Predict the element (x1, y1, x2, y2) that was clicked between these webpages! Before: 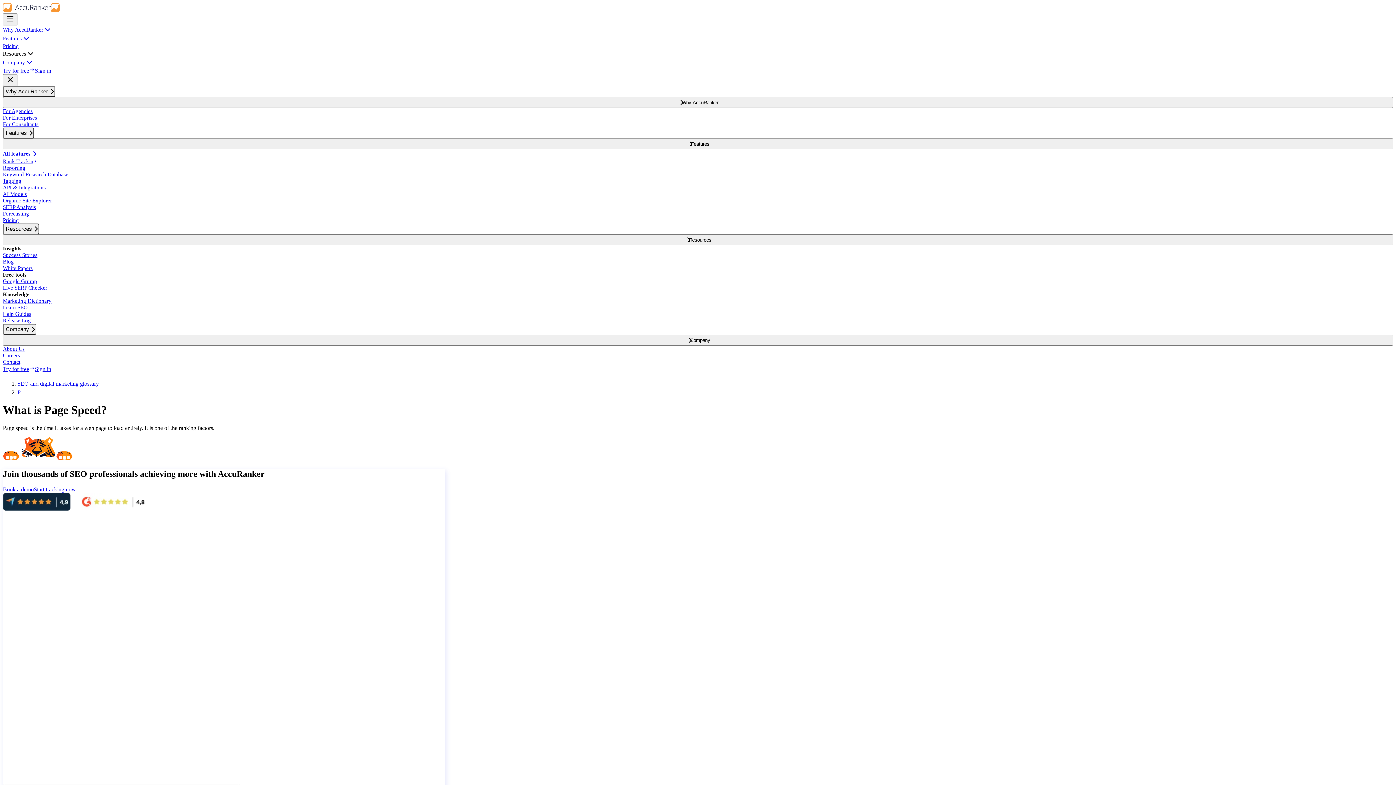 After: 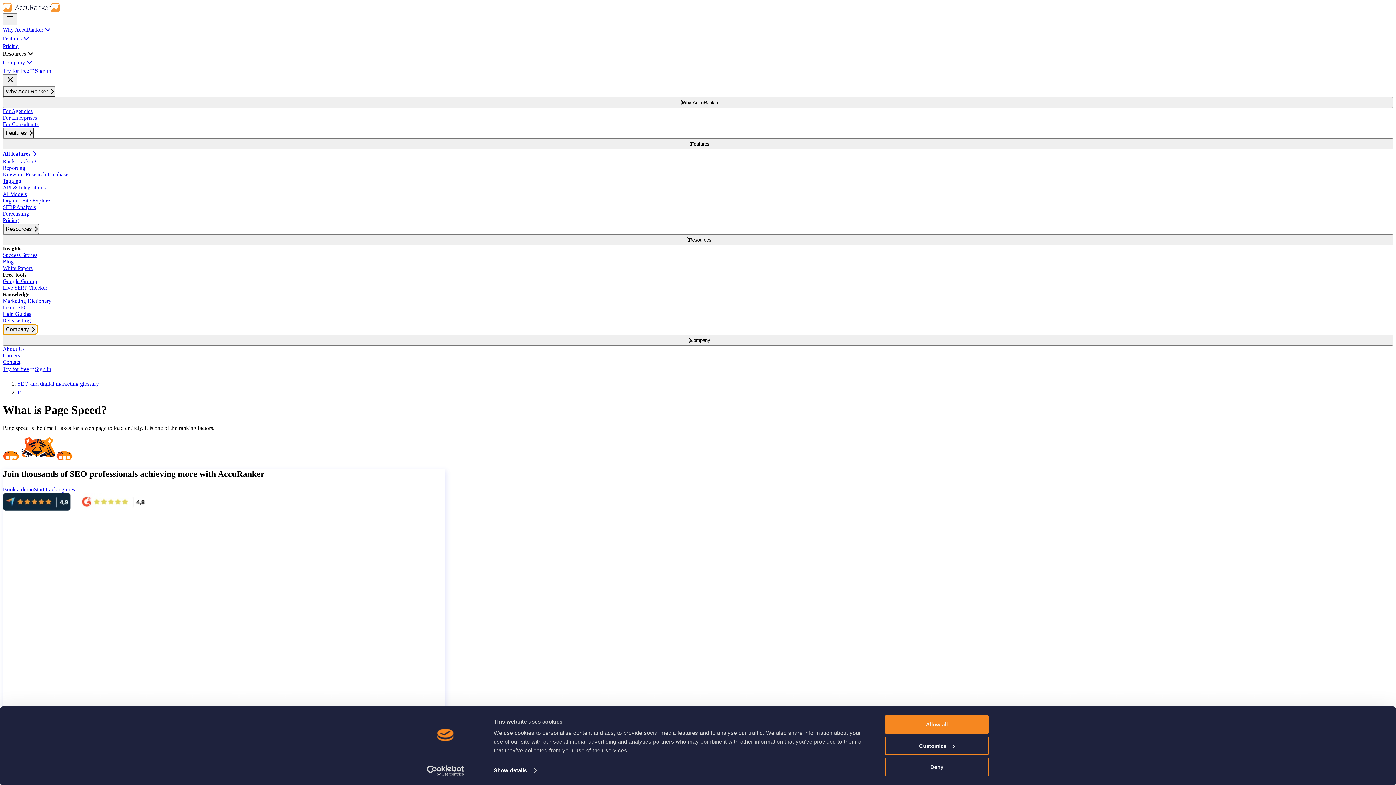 Action: label: Company bbox: (2, 324, 36, 334)